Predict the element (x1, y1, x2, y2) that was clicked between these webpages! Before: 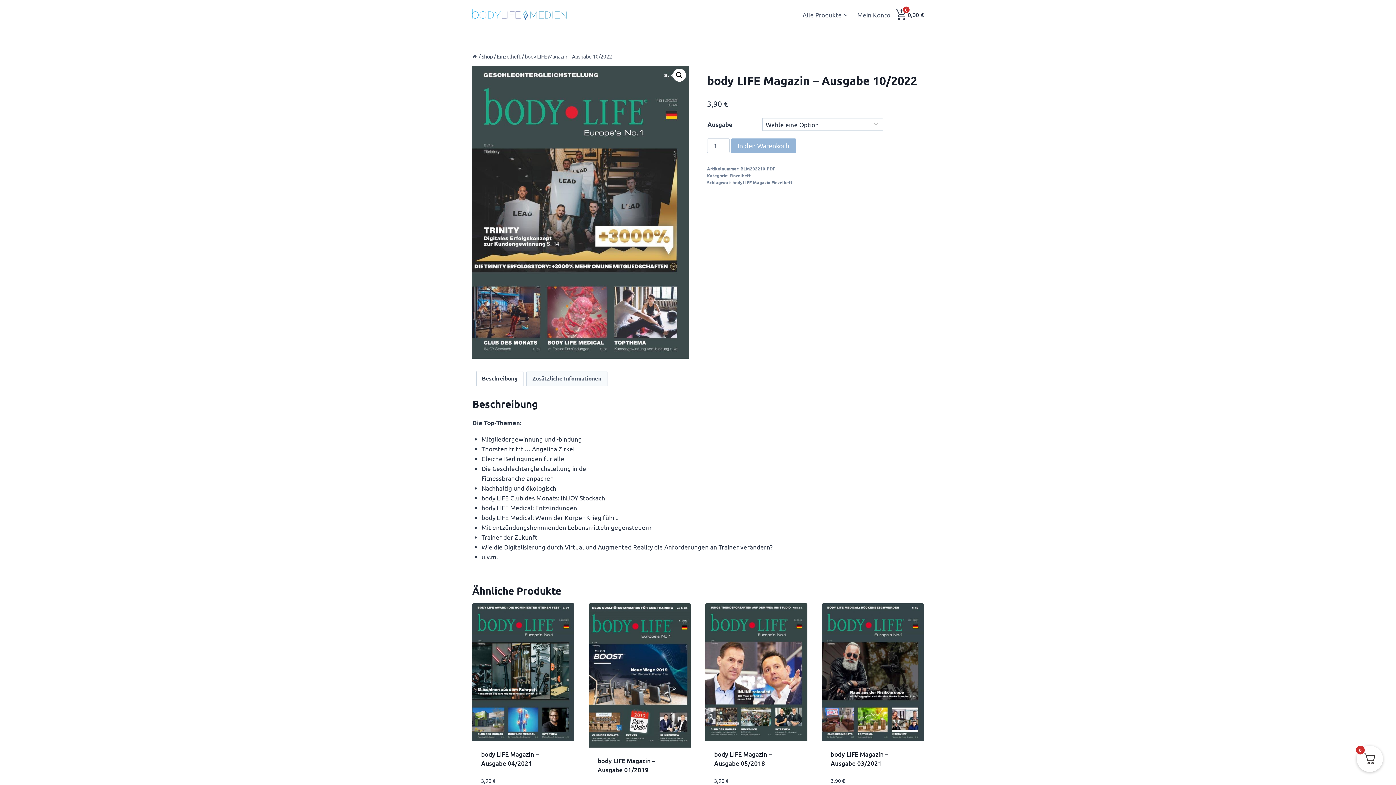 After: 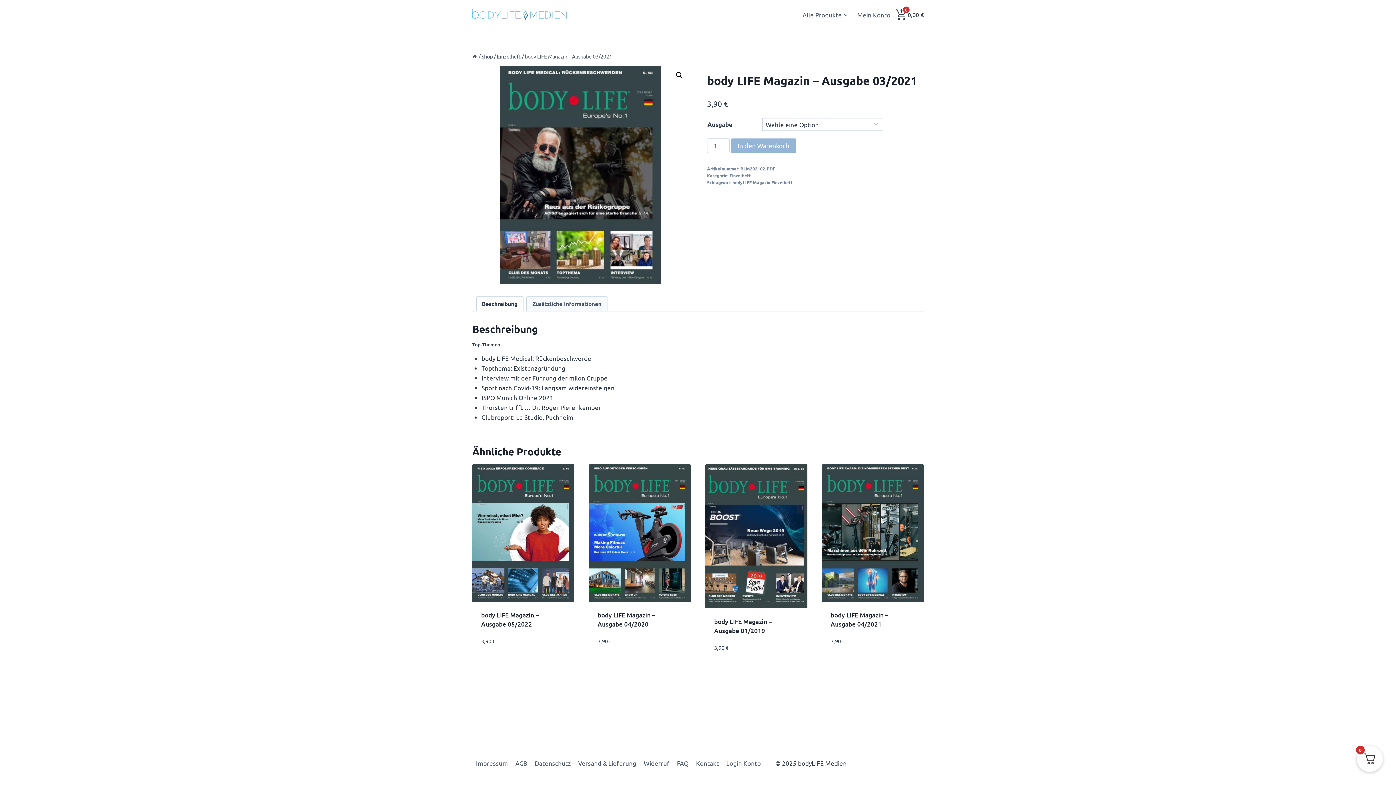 Action: bbox: (830, 750, 888, 768) label: body LIFE Magazin – Ausgabe 03/2021